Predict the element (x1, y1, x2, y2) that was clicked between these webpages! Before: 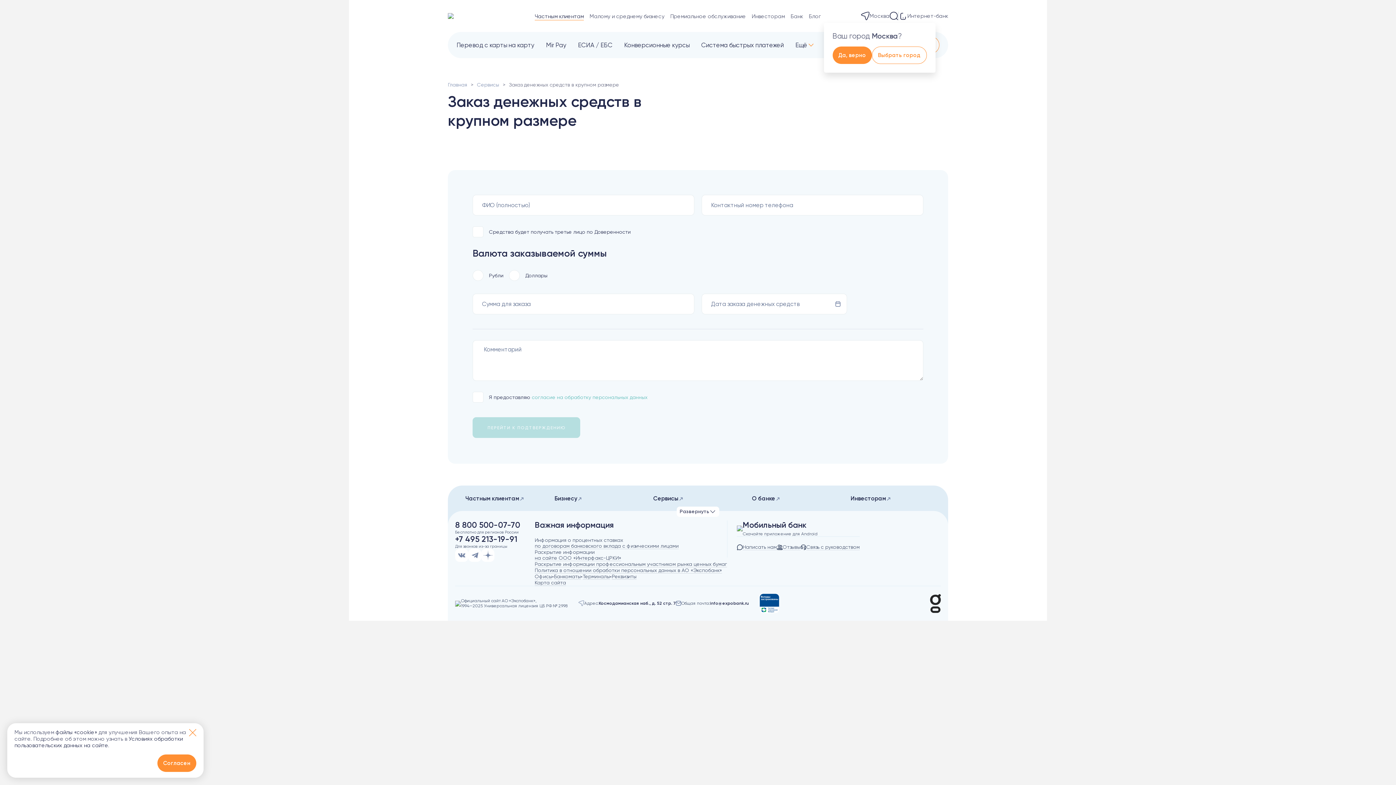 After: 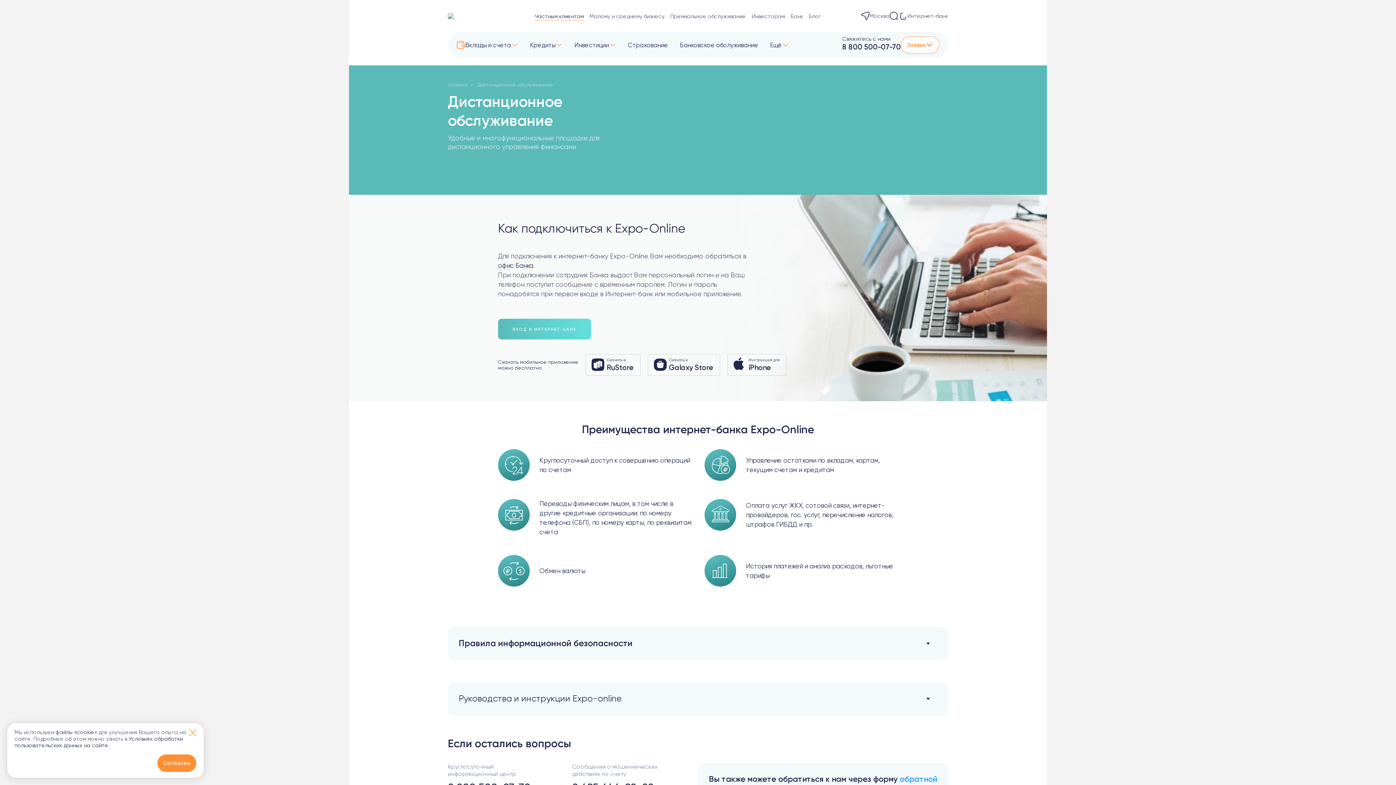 Action: bbox: (742, 531, 817, 536) label: Скачайте приложение для Android